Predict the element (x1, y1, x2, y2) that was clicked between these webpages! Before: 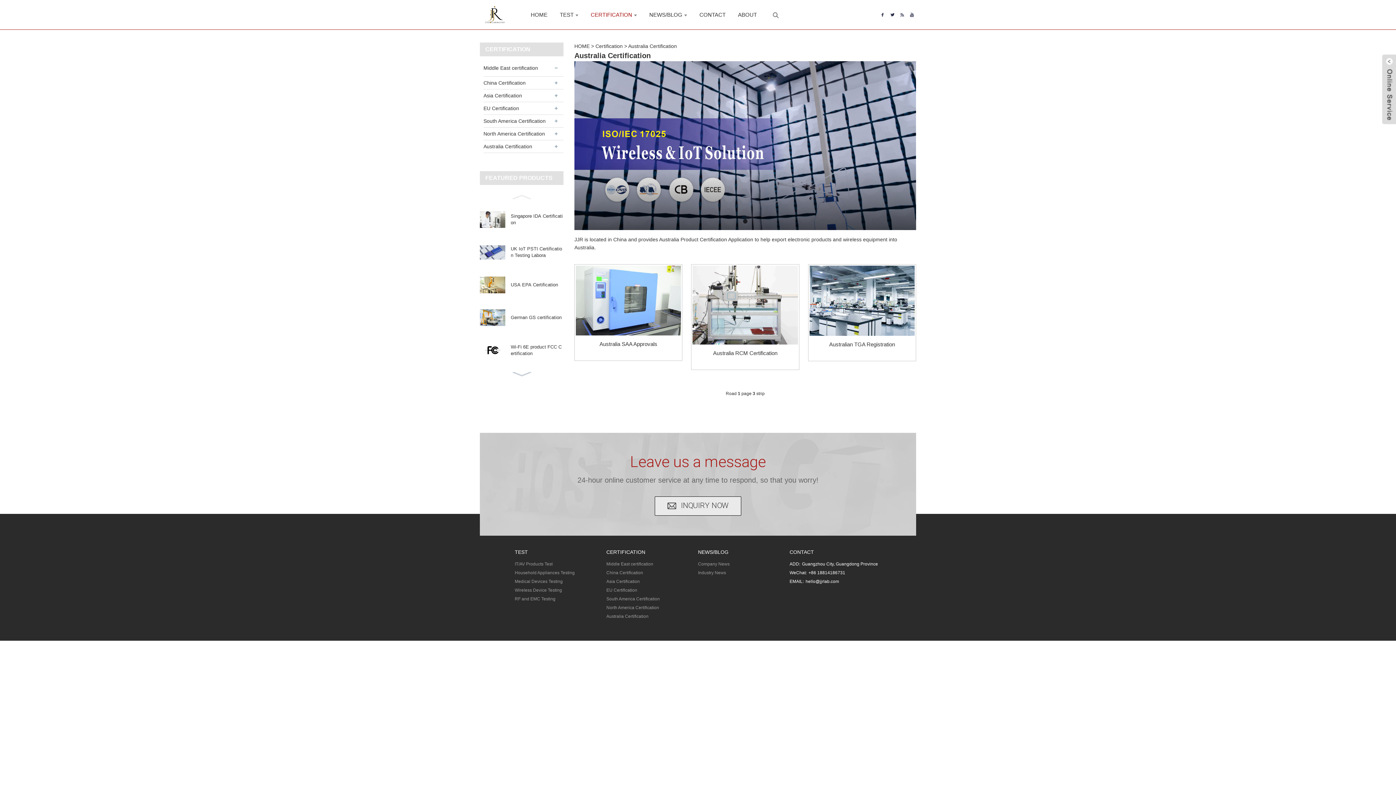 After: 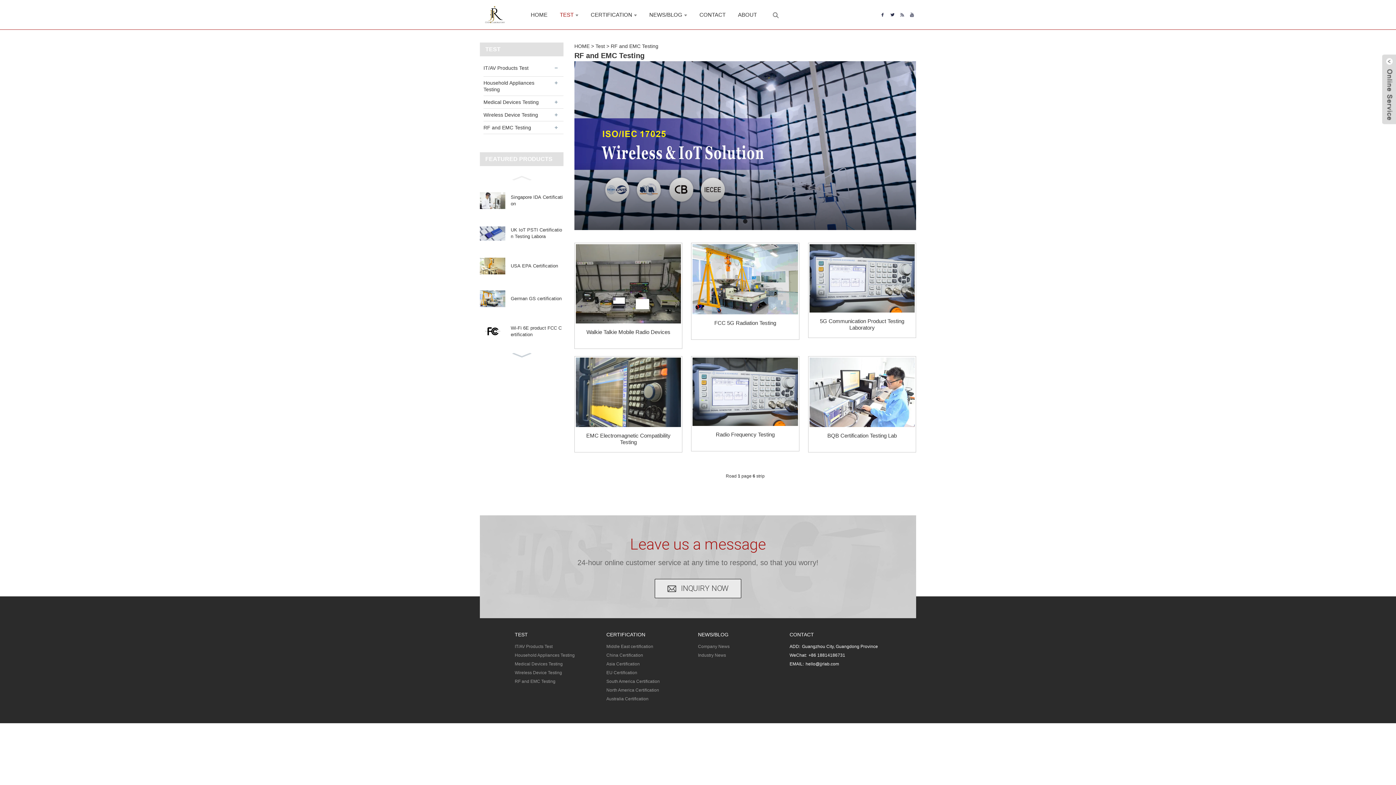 Action: label: RF and EMC Testing bbox: (514, 596, 555, 601)